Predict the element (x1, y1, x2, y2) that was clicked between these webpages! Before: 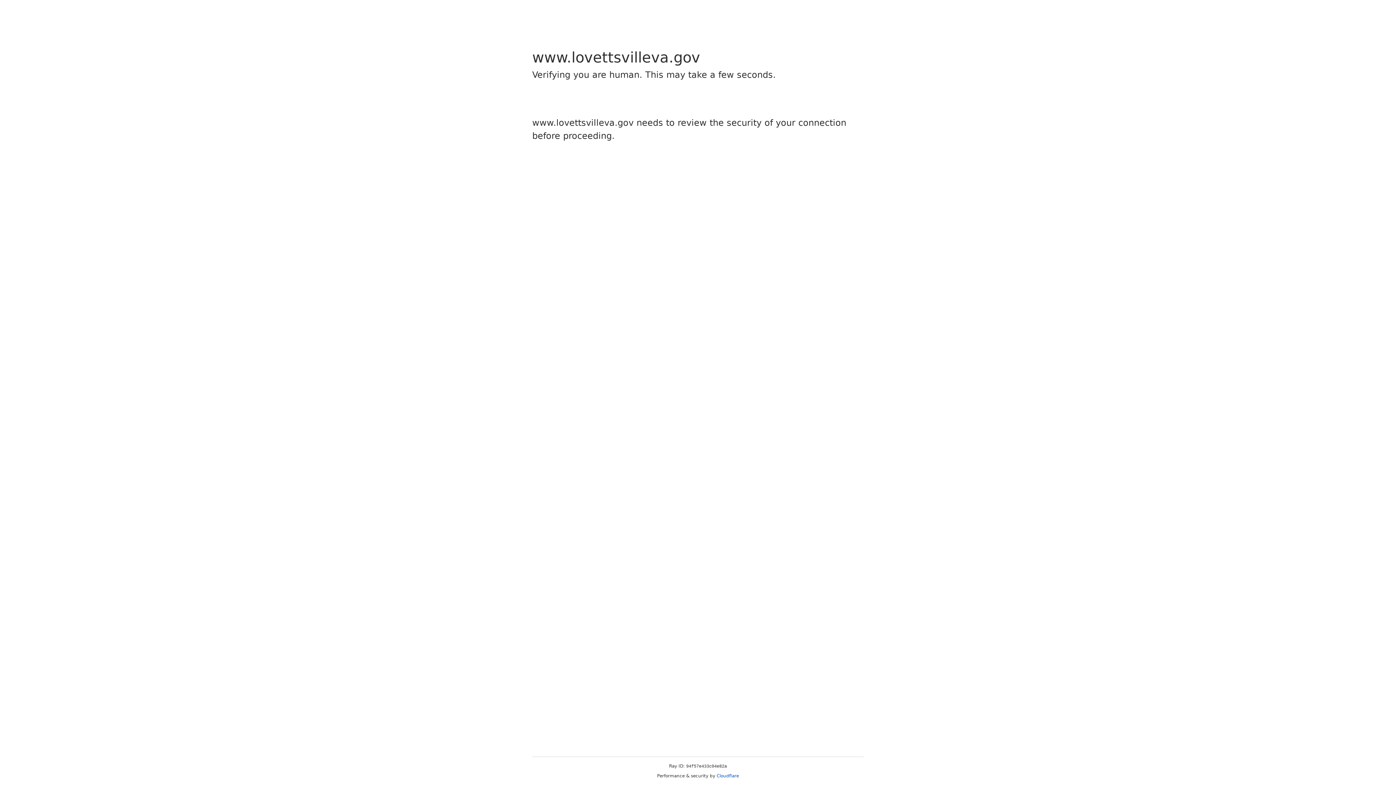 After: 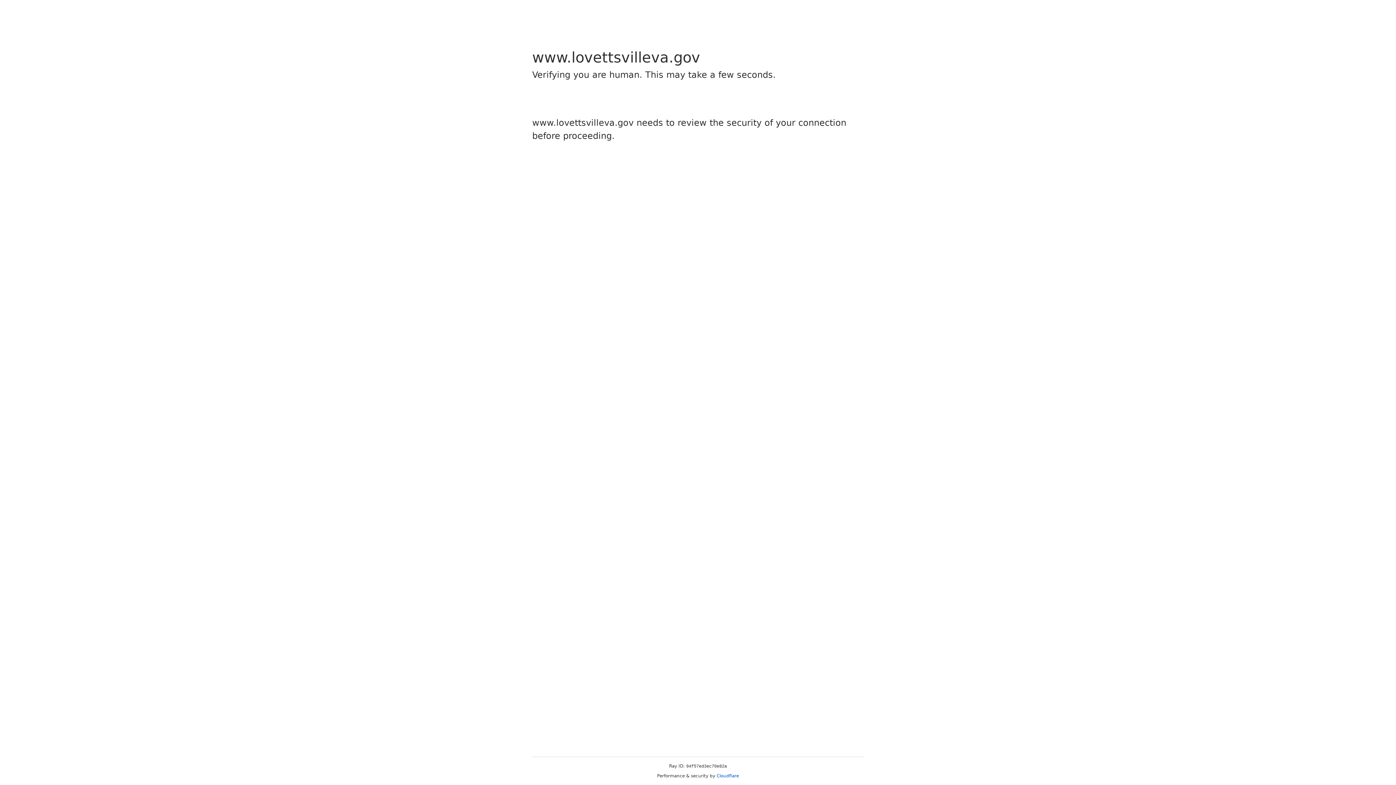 Action: bbox: (716, 773, 739, 778) label: Cloudflare